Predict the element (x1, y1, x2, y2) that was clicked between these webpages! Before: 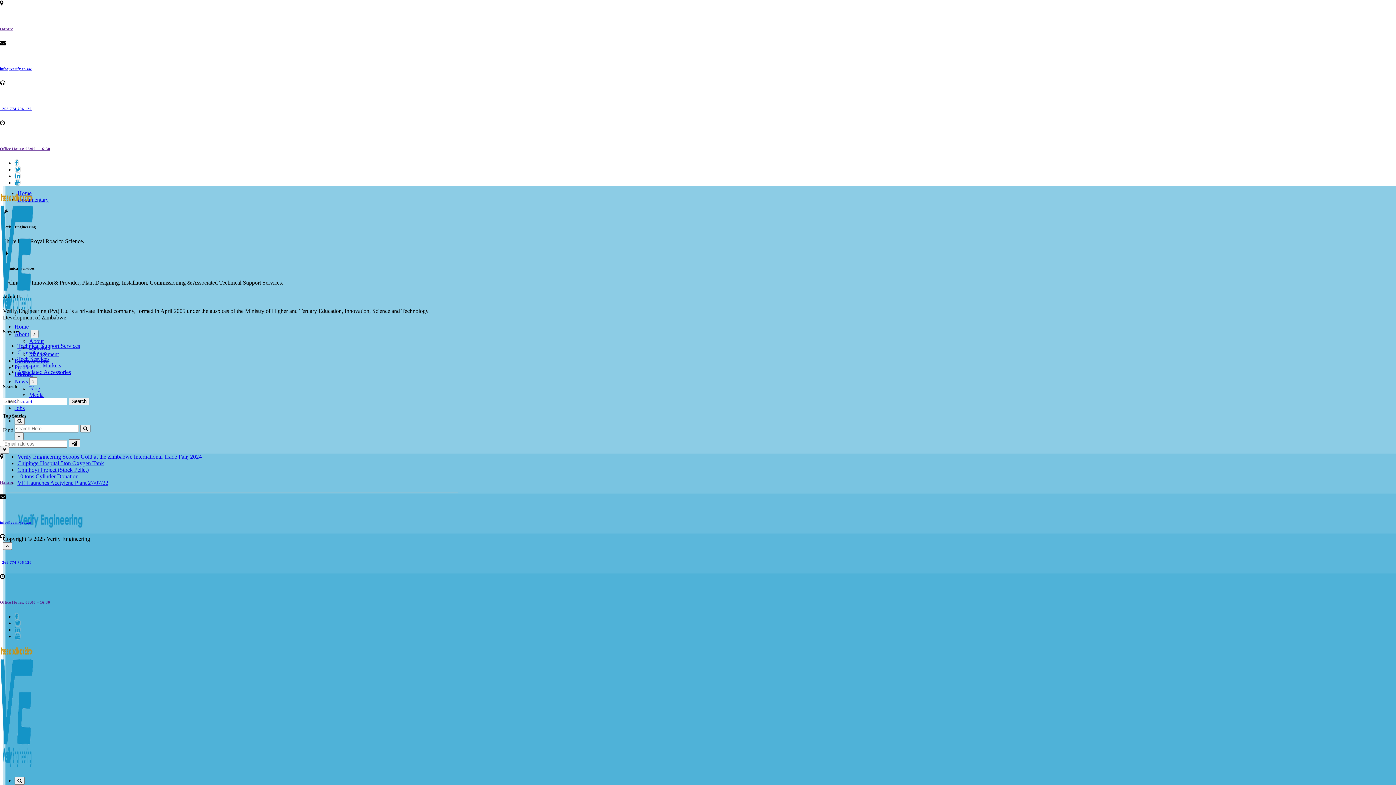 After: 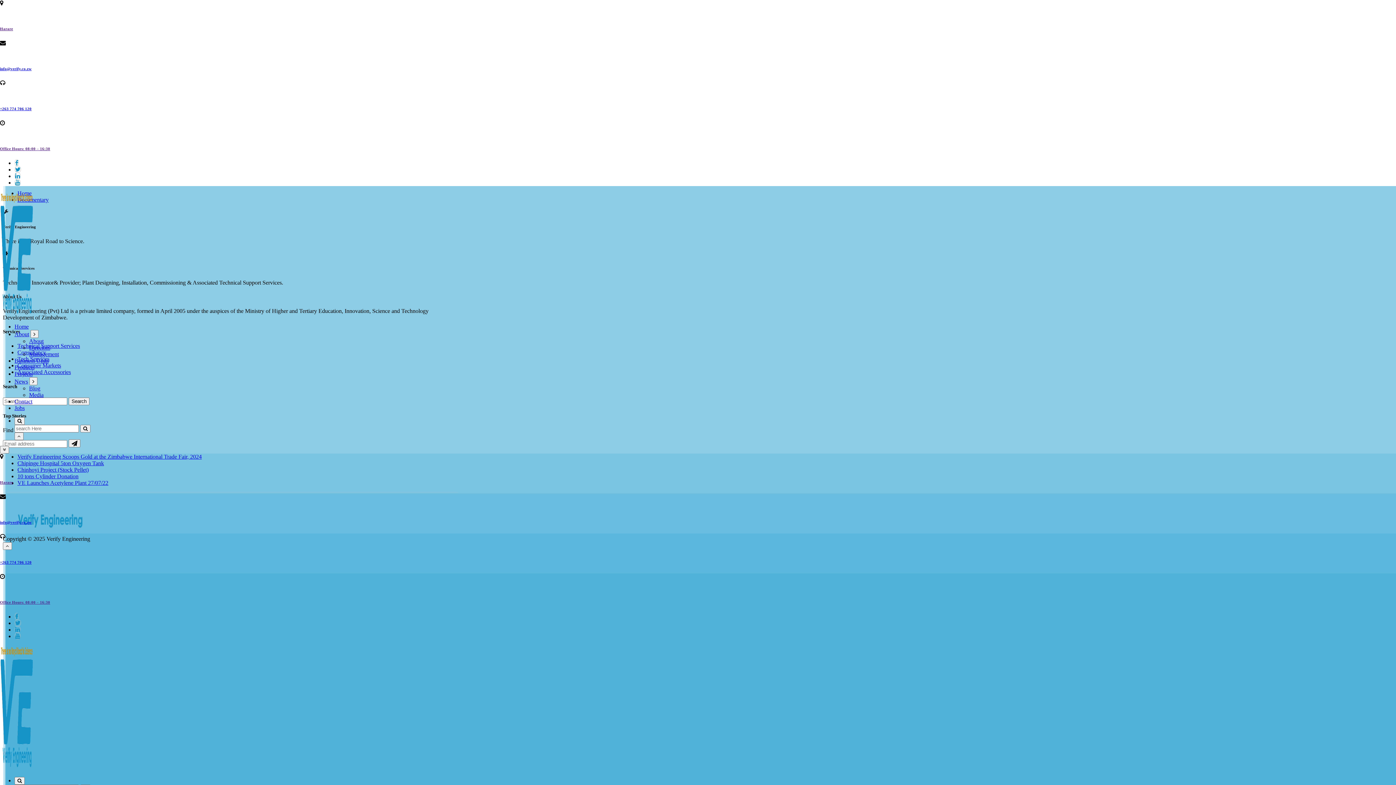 Action: label: +263 774 706 120 bbox: (0, 560, 31, 564)